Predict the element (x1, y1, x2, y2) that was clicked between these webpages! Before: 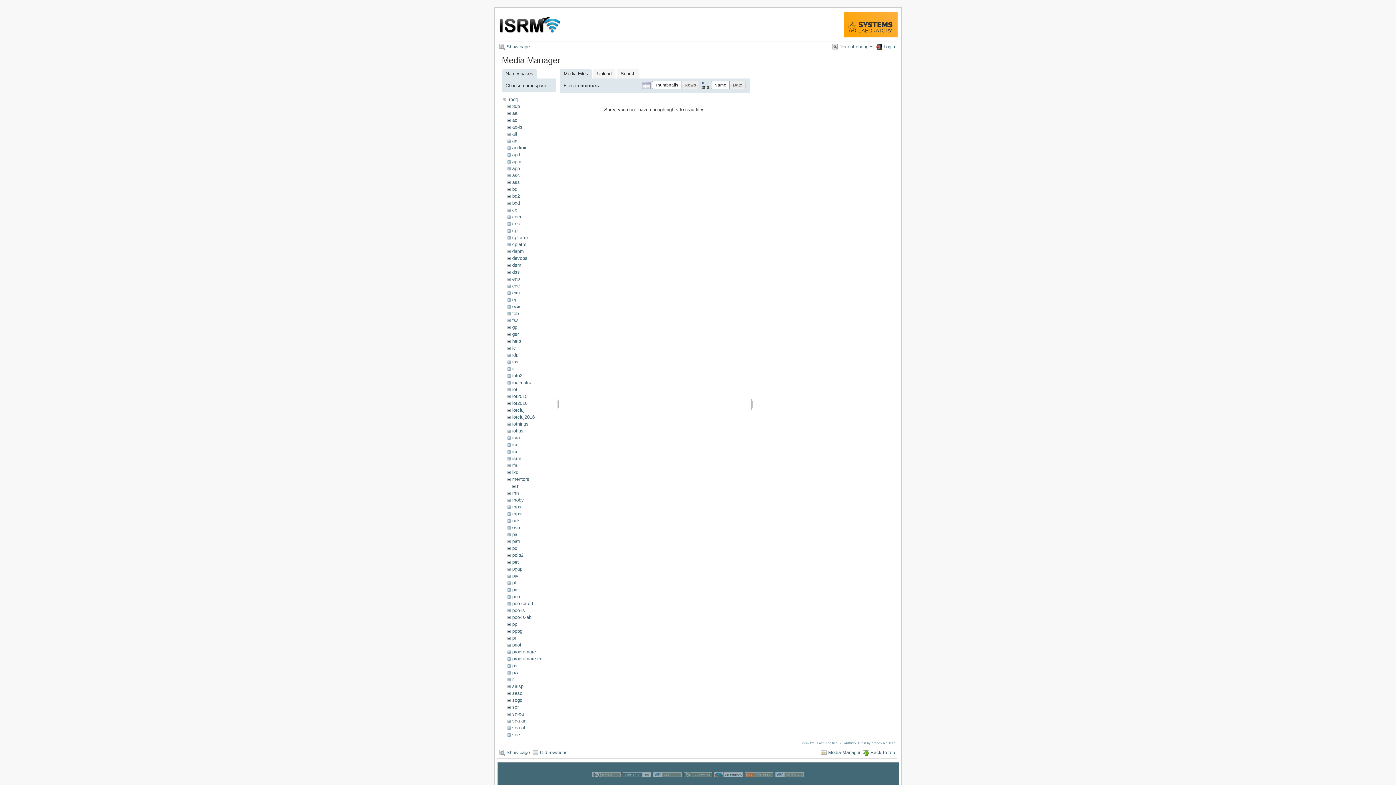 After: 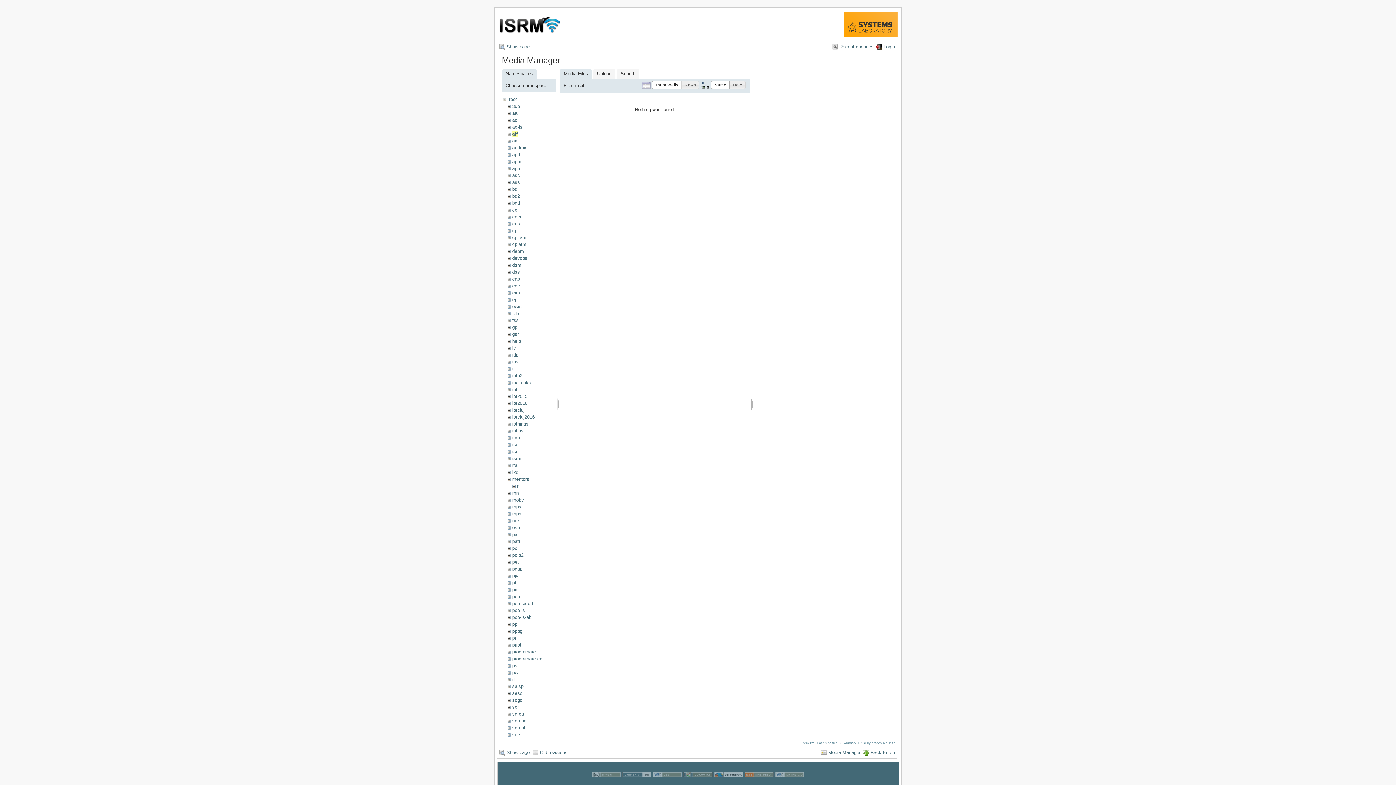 Action: label: alf bbox: (512, 131, 517, 136)